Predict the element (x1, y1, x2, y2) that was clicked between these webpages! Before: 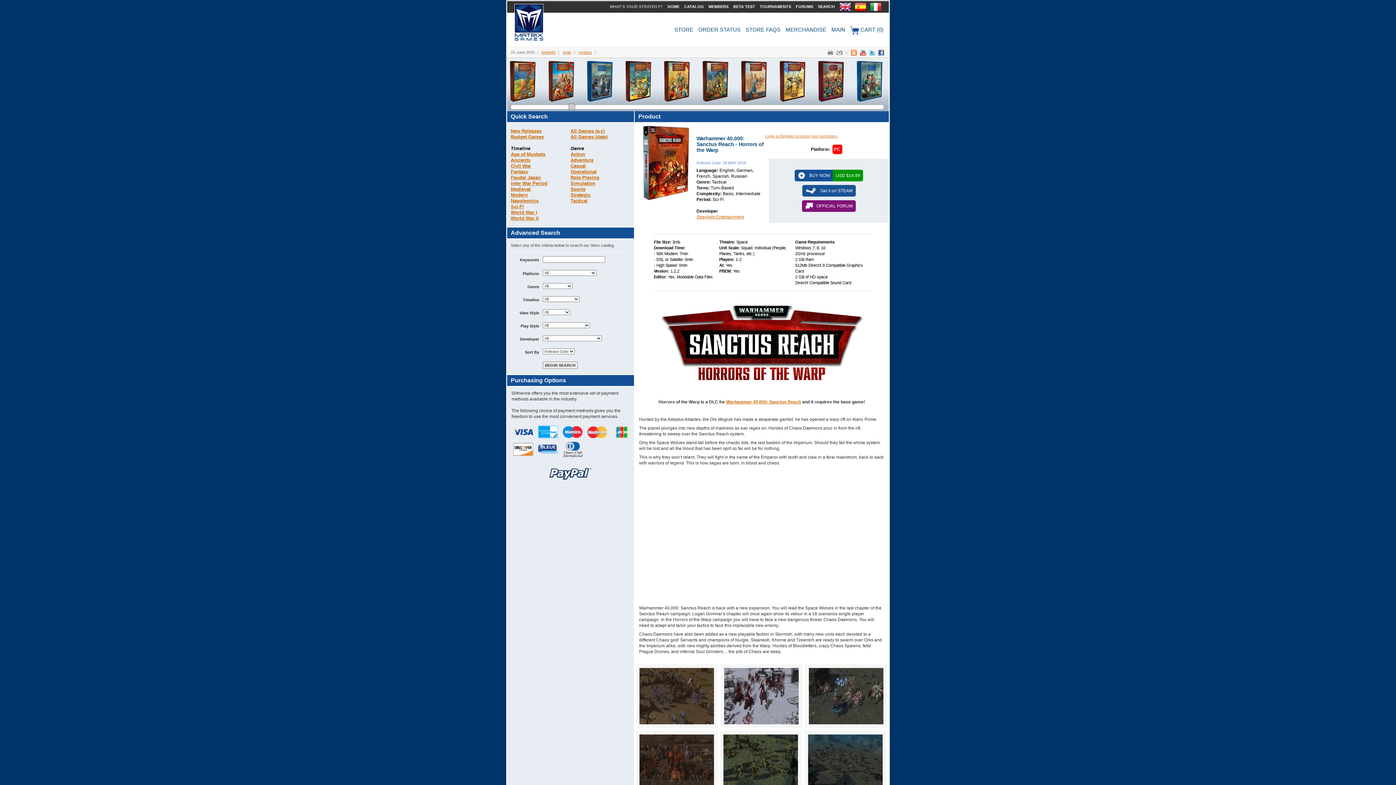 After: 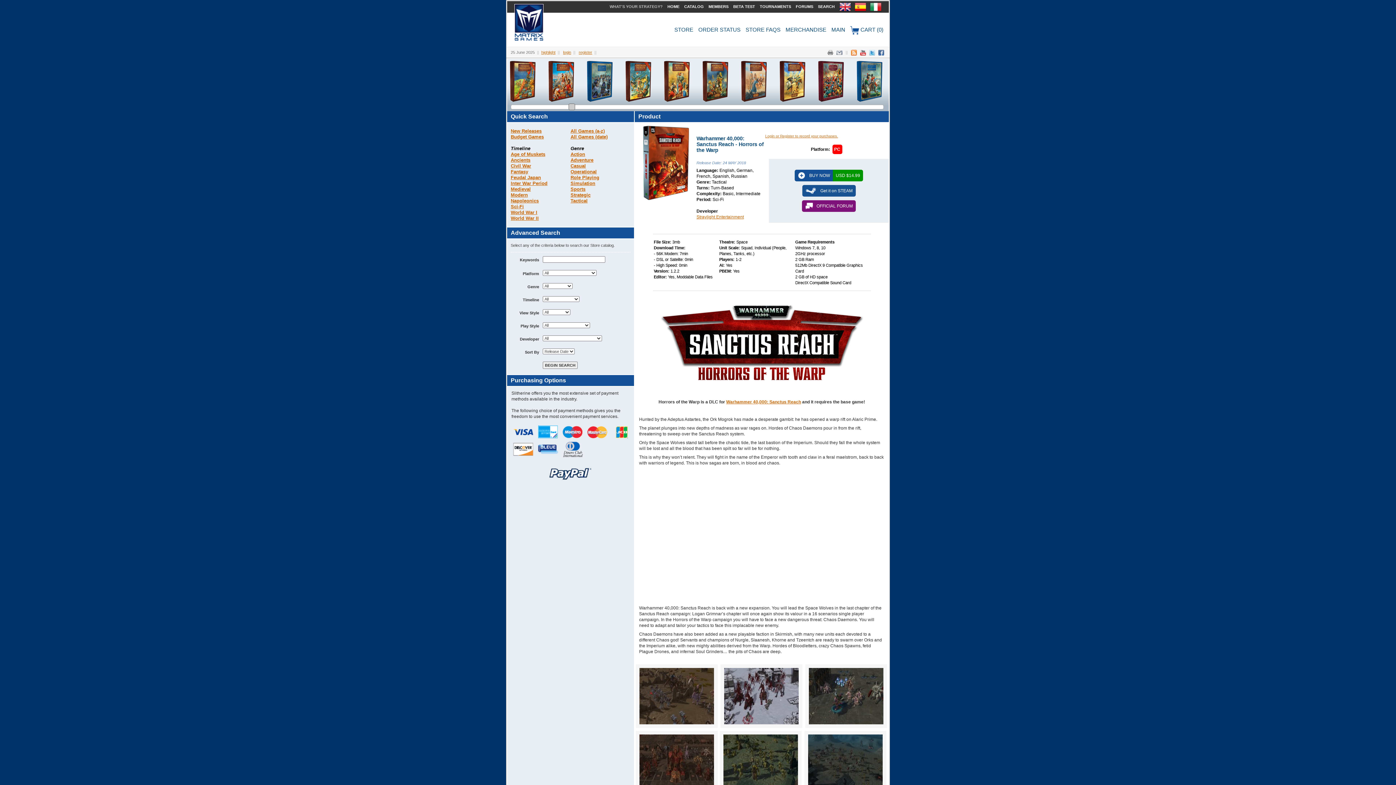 Action: label: OFFICIAL FORUM bbox: (802, 200, 856, 212)